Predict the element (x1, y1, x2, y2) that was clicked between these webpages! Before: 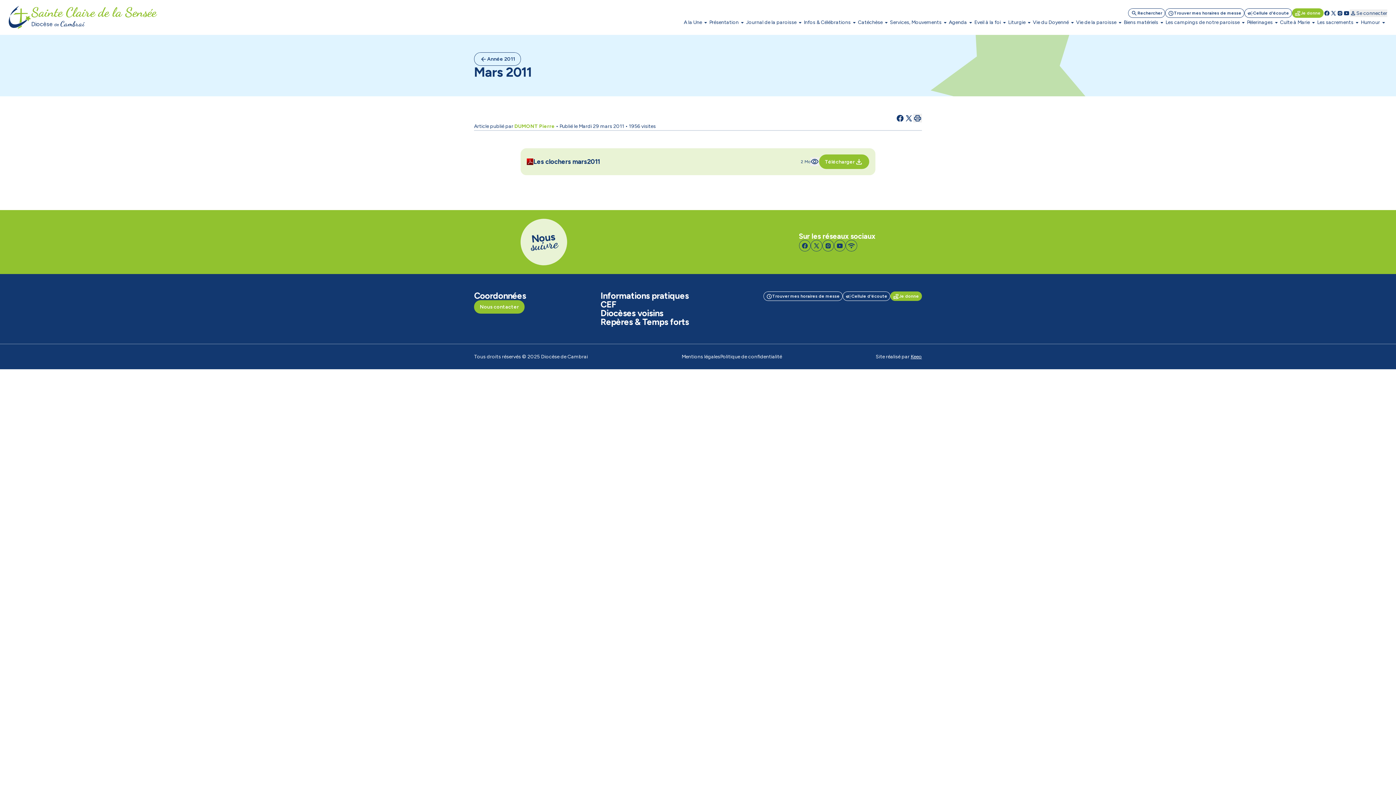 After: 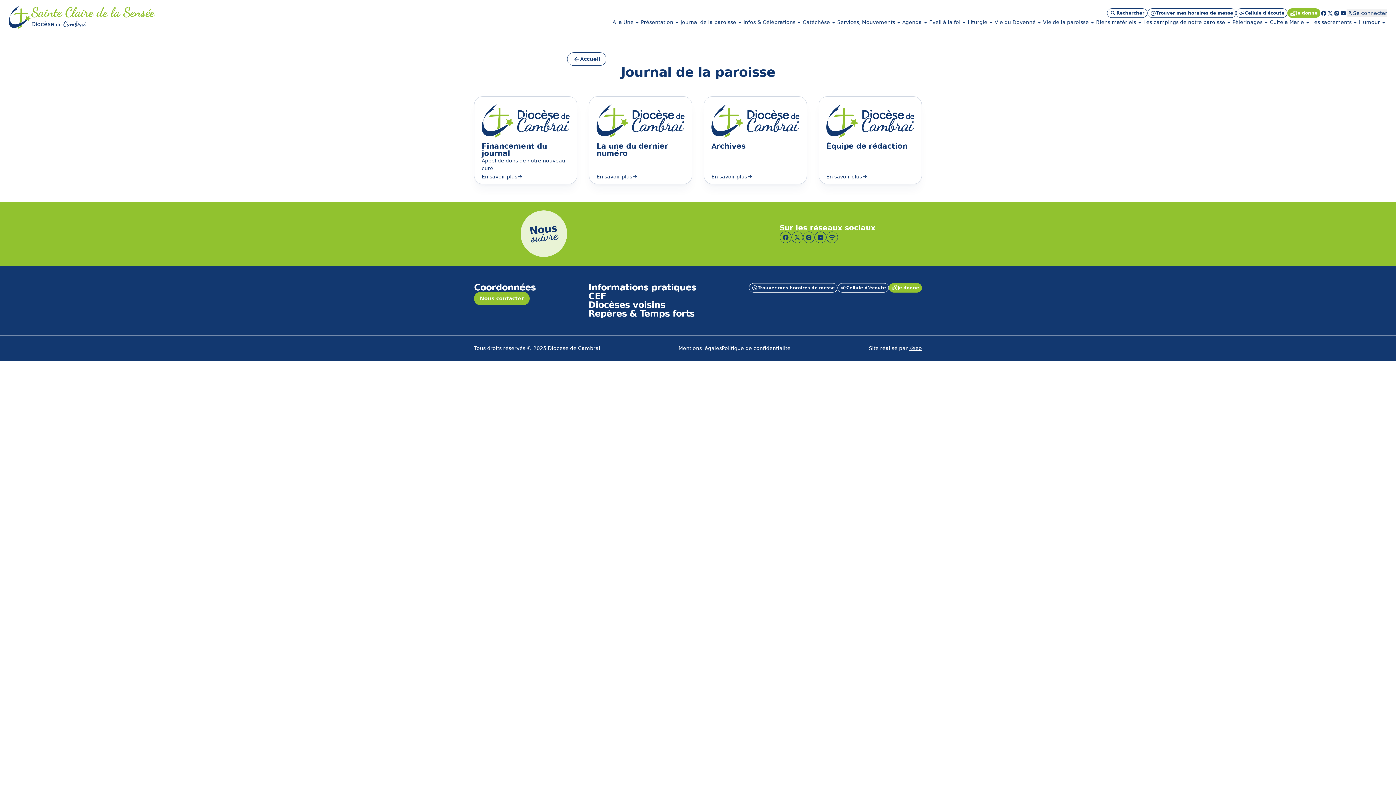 Action: bbox: (746, 18, 804, 26) label: Journal de la paroisse